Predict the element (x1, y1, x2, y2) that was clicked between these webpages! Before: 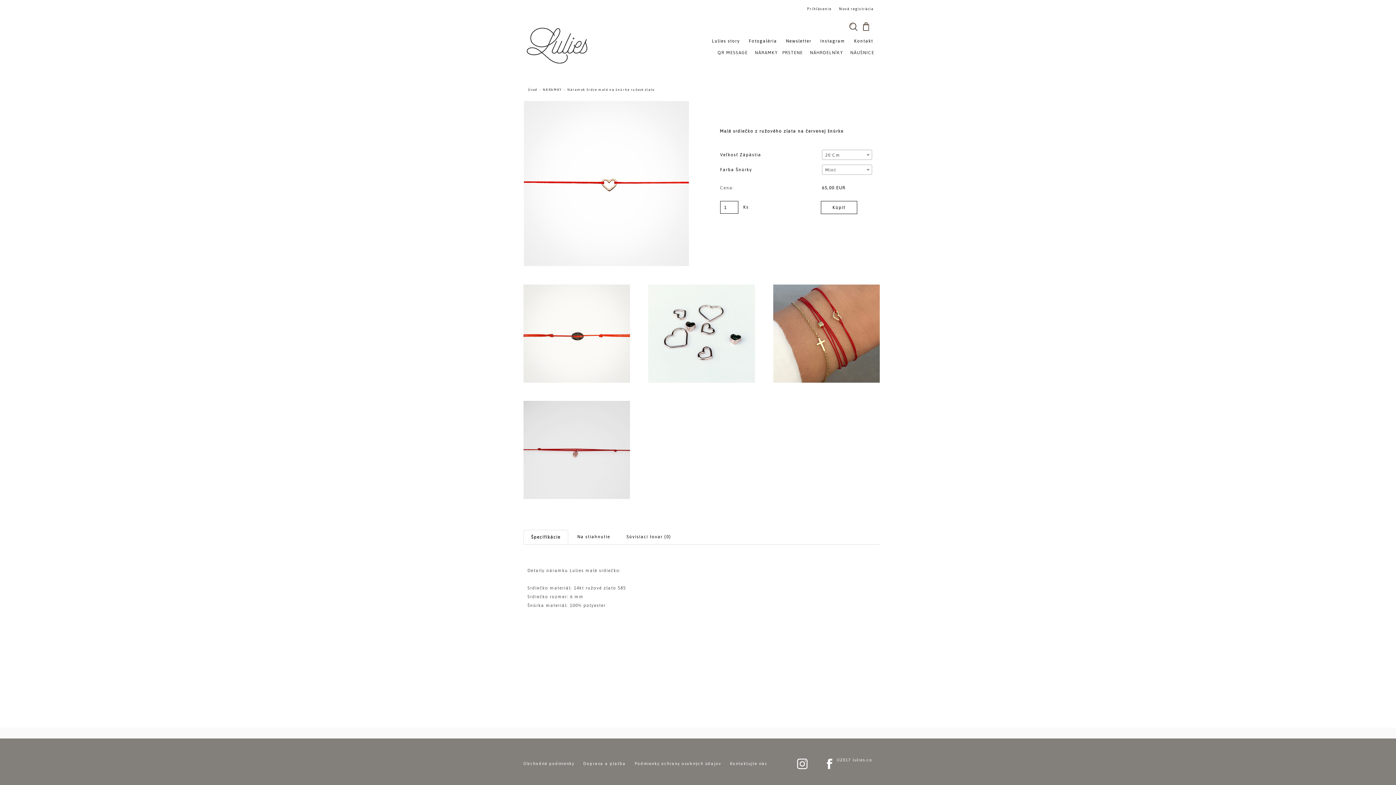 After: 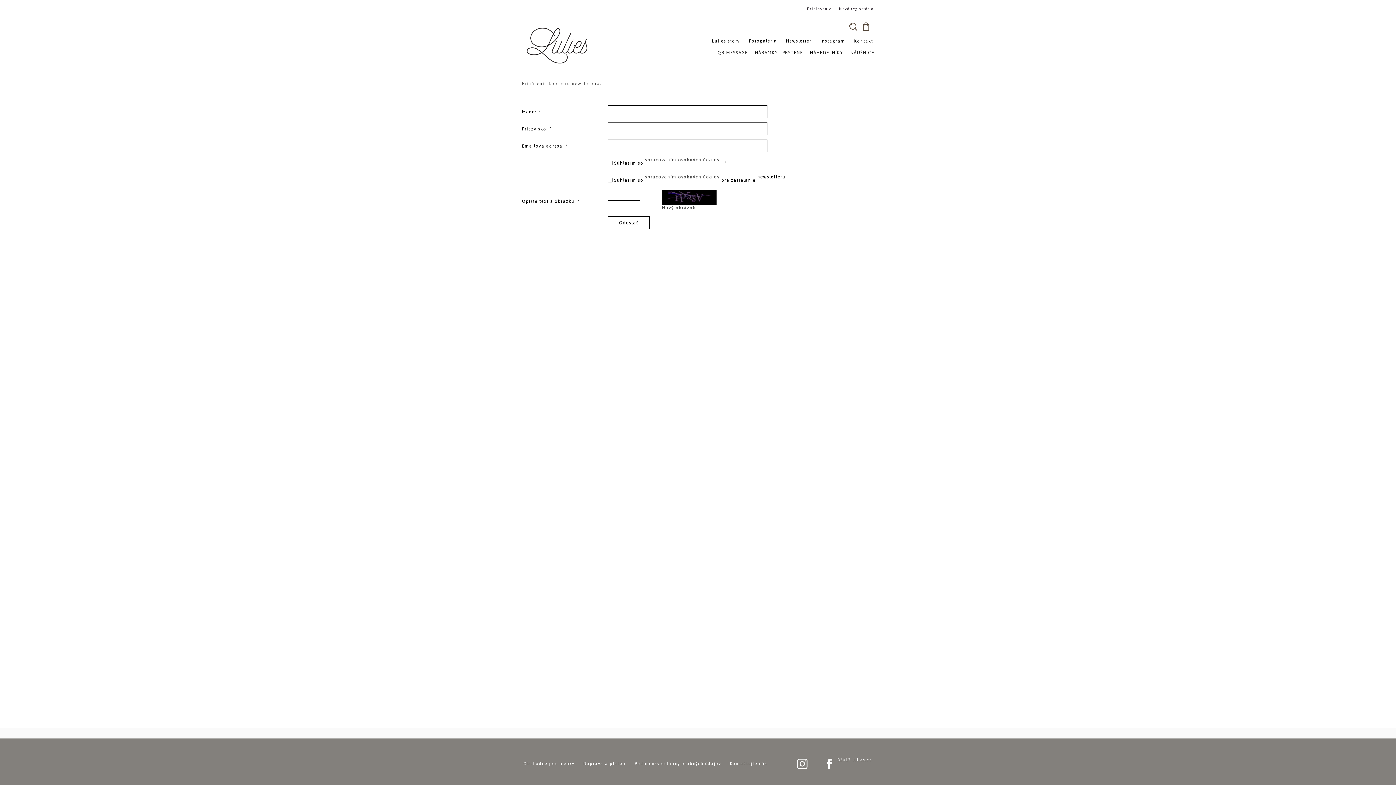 Action: bbox: (782, 32, 815, 49) label: Newsletter